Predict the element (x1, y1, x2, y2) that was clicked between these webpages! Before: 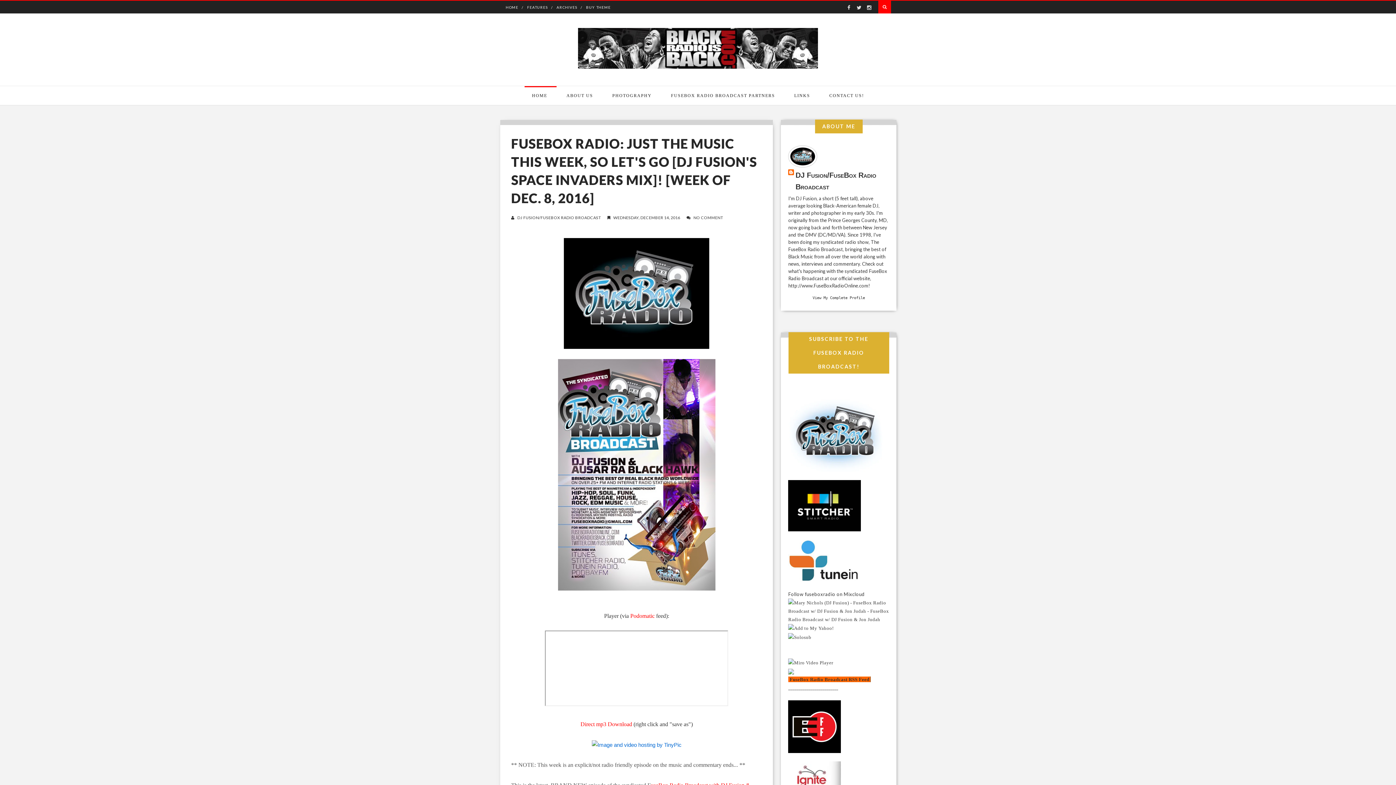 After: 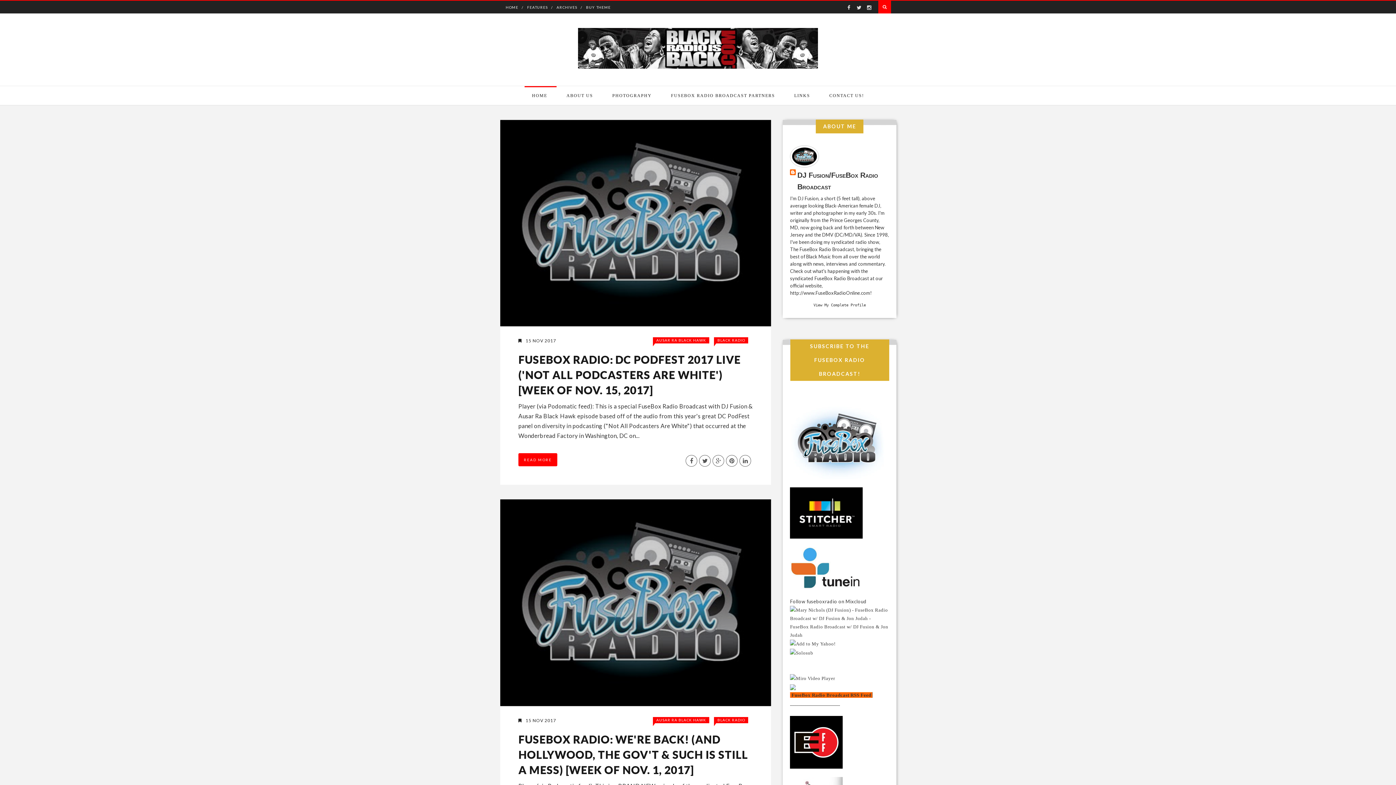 Action: bbox: (578, 28, 818, 68)